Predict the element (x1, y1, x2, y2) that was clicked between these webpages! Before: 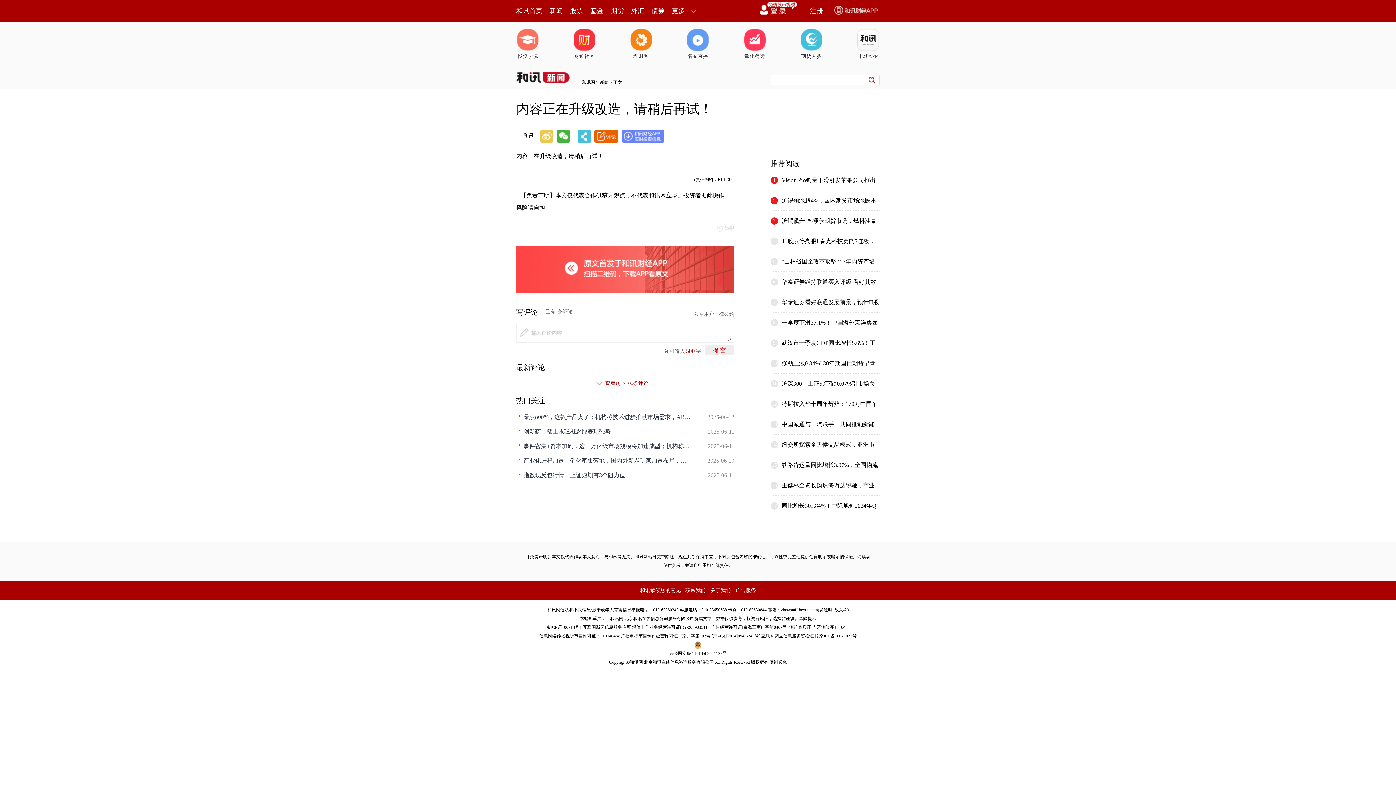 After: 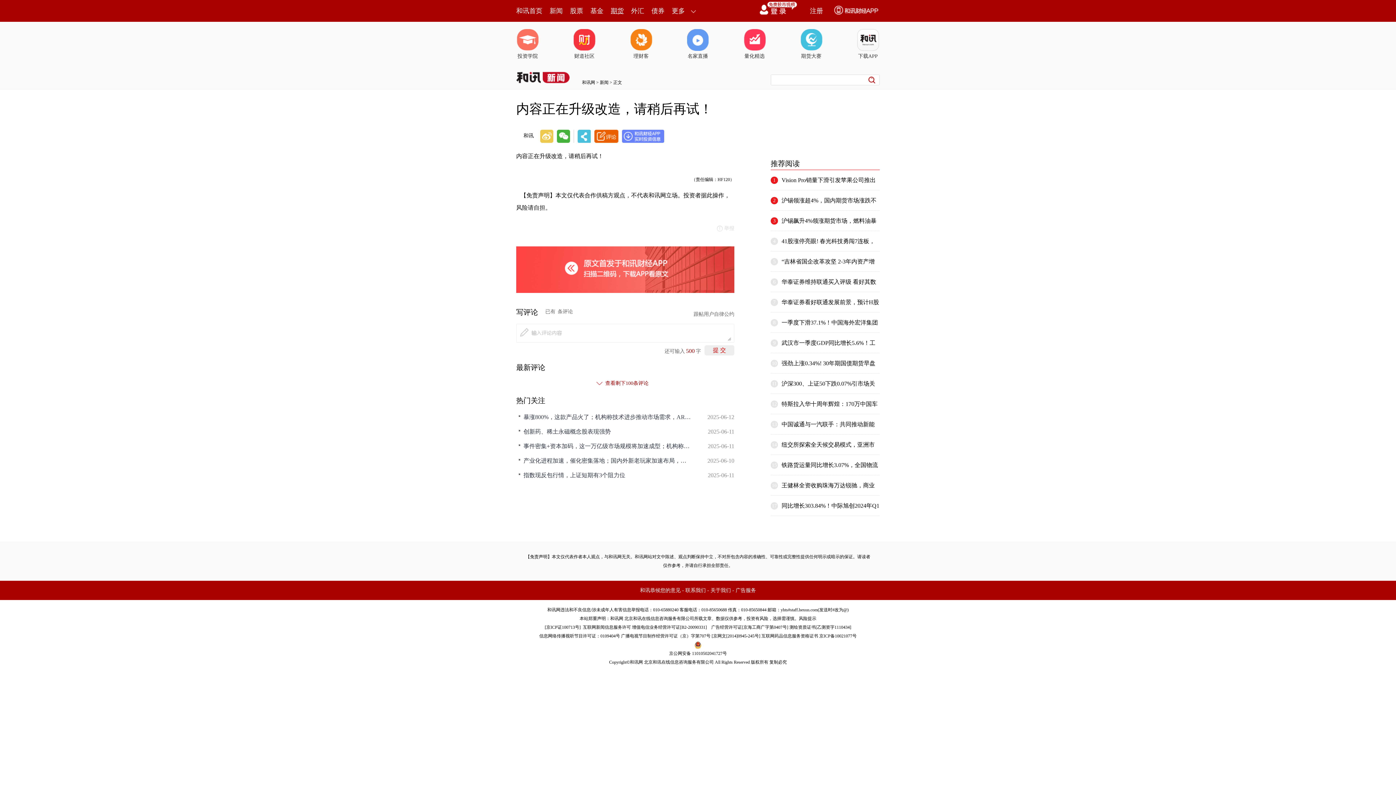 Action: bbox: (610, 0, 624, 21) label: 期货